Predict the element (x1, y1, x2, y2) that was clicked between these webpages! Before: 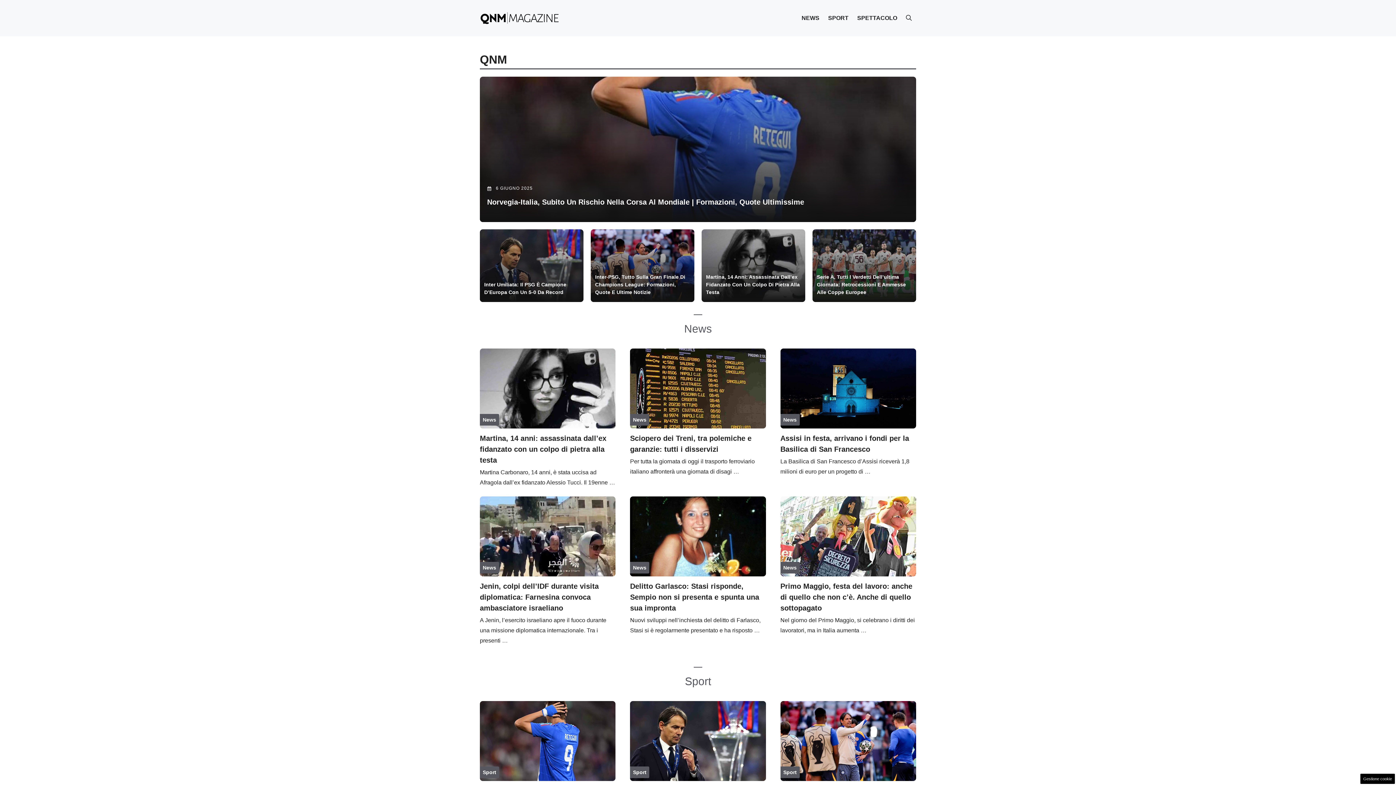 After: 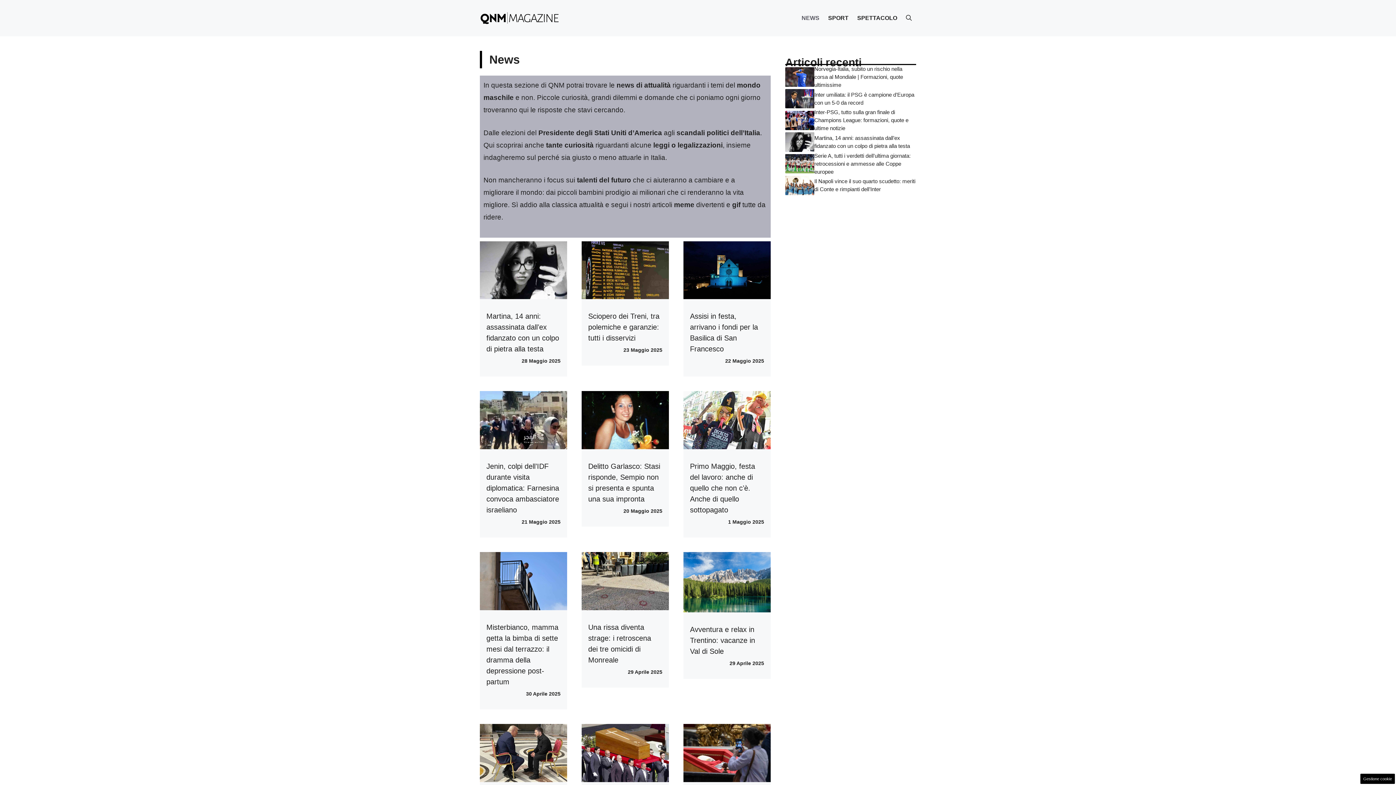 Action: bbox: (797, 7, 824, 29) label: NEWS